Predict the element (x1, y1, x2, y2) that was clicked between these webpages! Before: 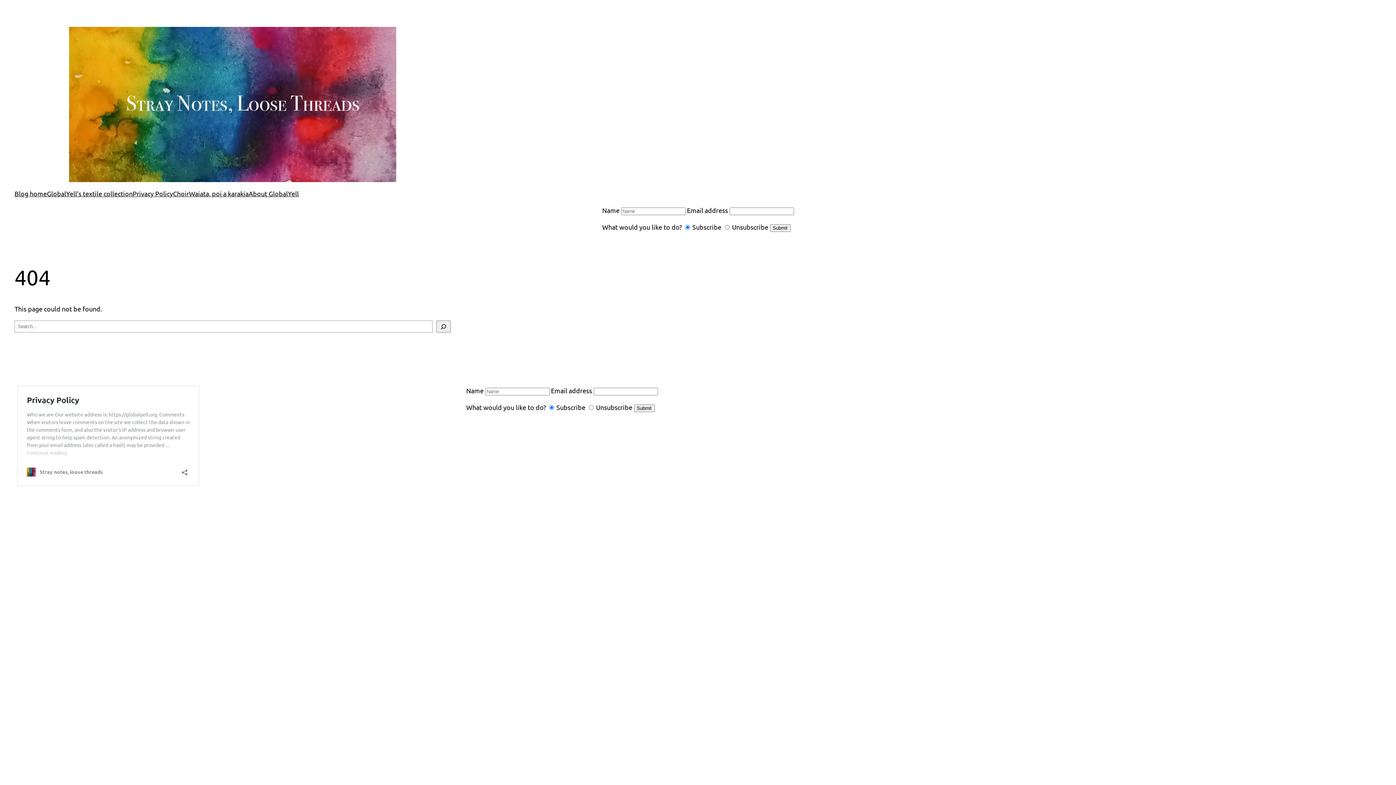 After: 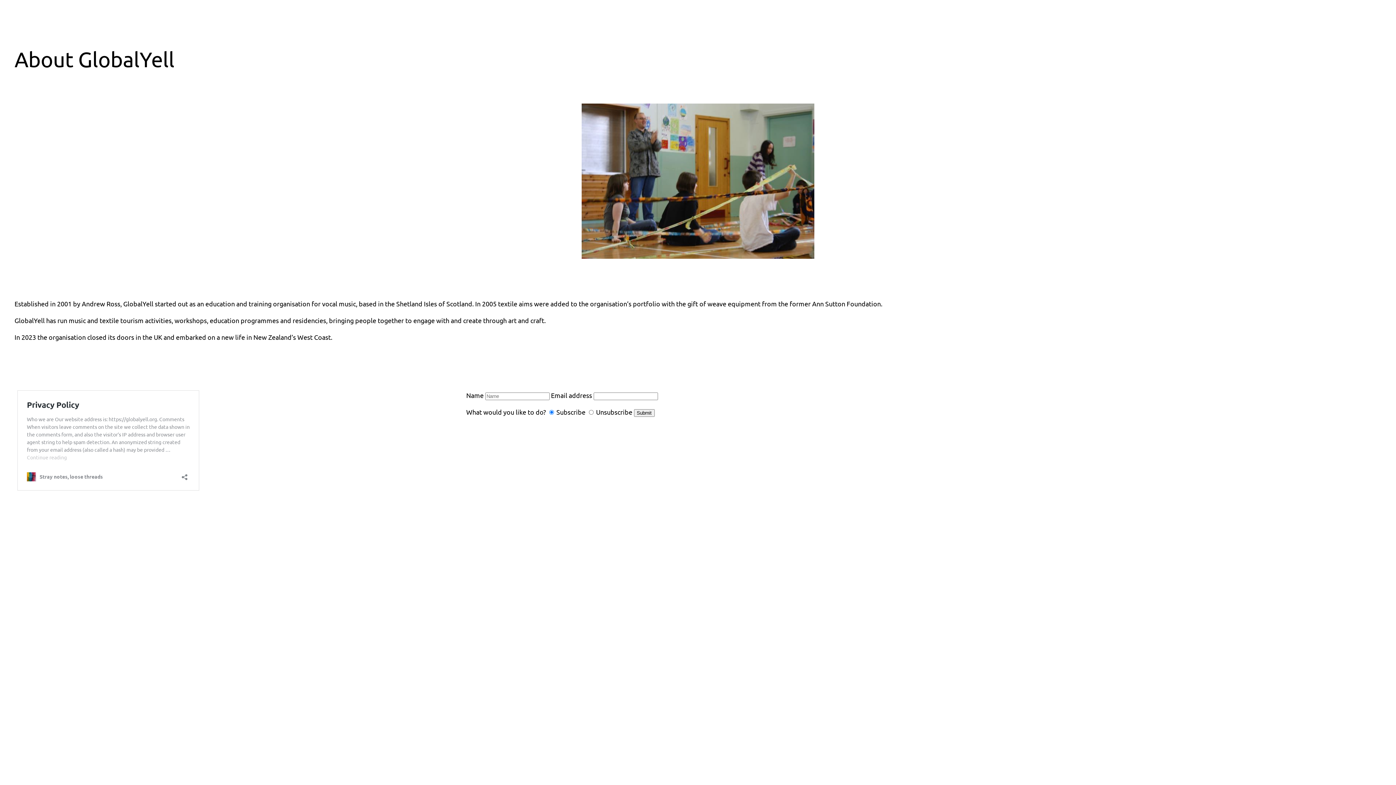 Action: label: About GlobalYell bbox: (248, 188, 298, 199)